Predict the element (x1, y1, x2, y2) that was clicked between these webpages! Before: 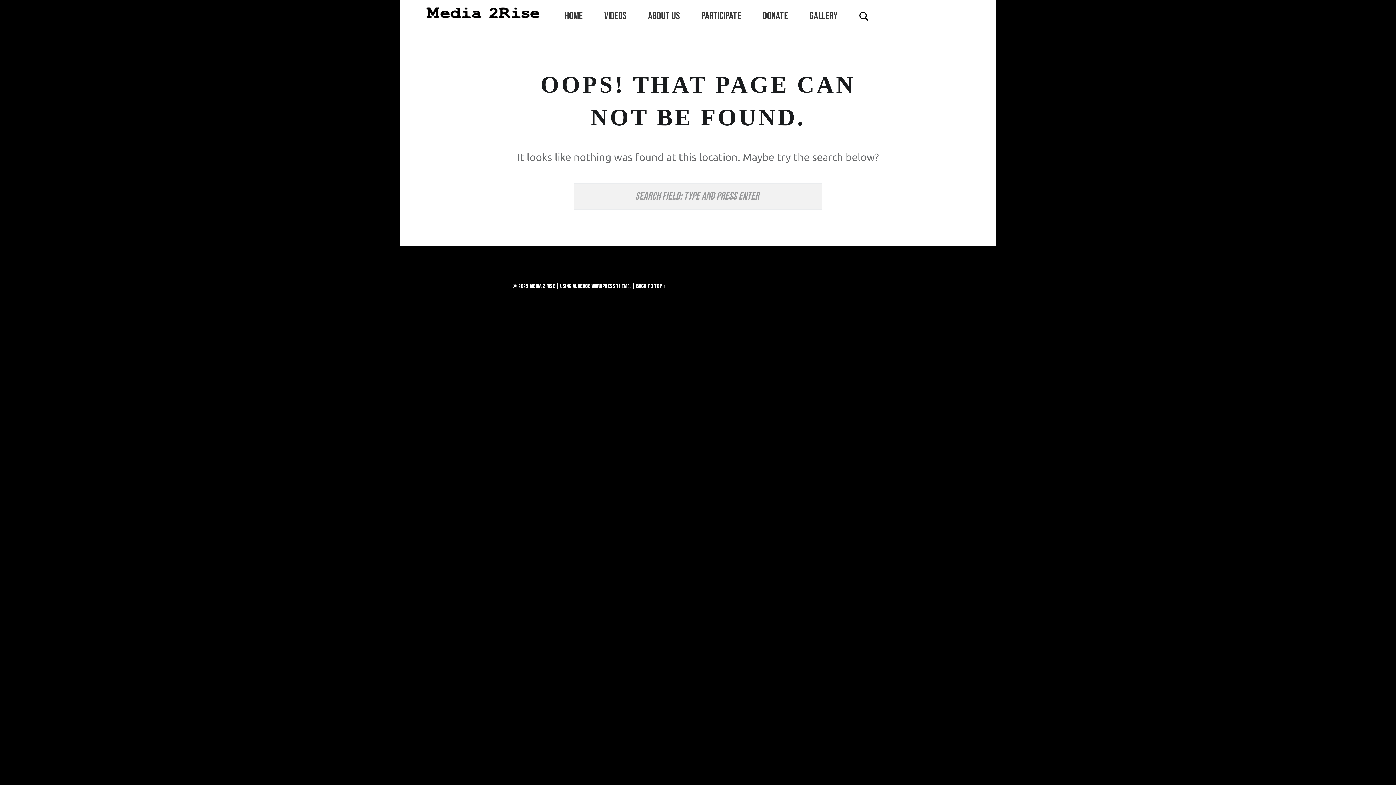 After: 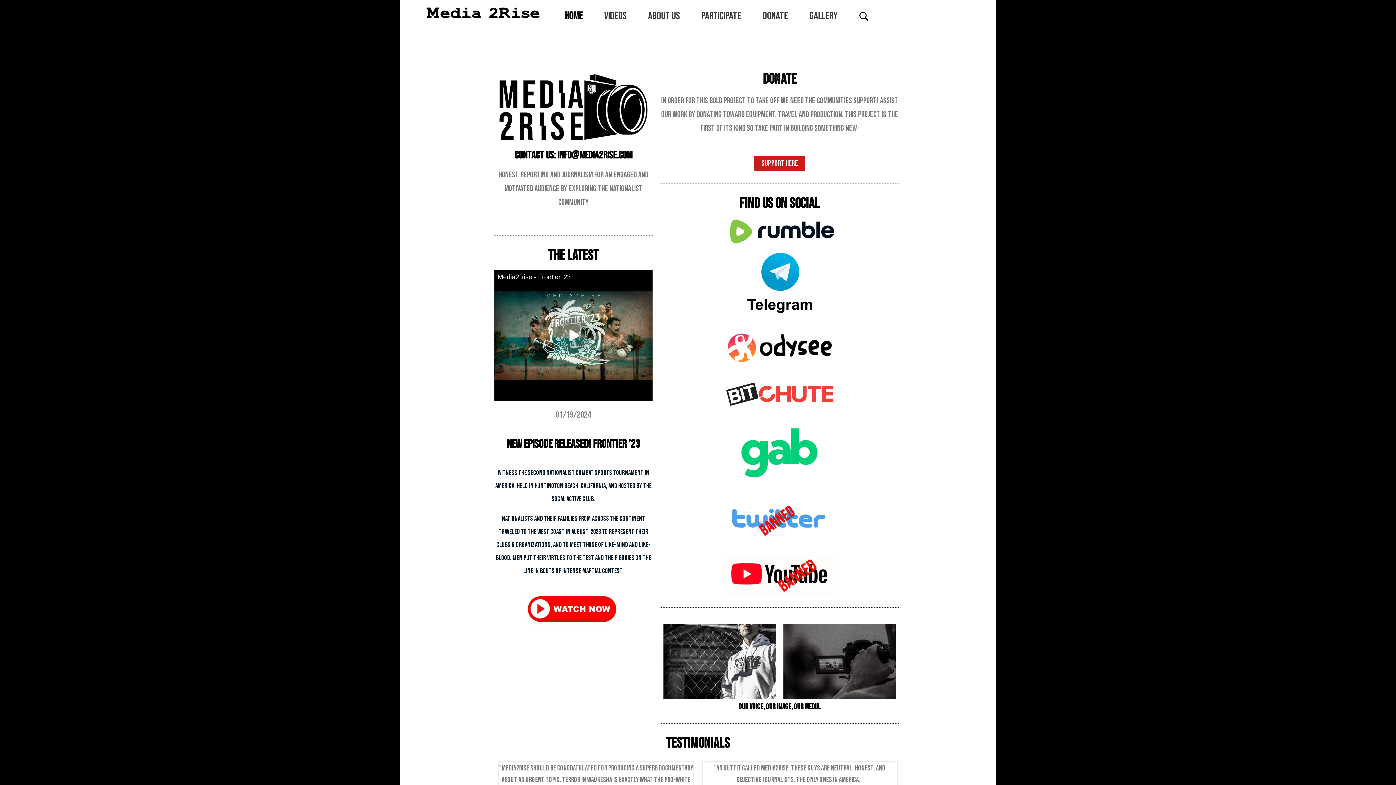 Action: label: Media 2 Rise bbox: (529, 282, 555, 290)